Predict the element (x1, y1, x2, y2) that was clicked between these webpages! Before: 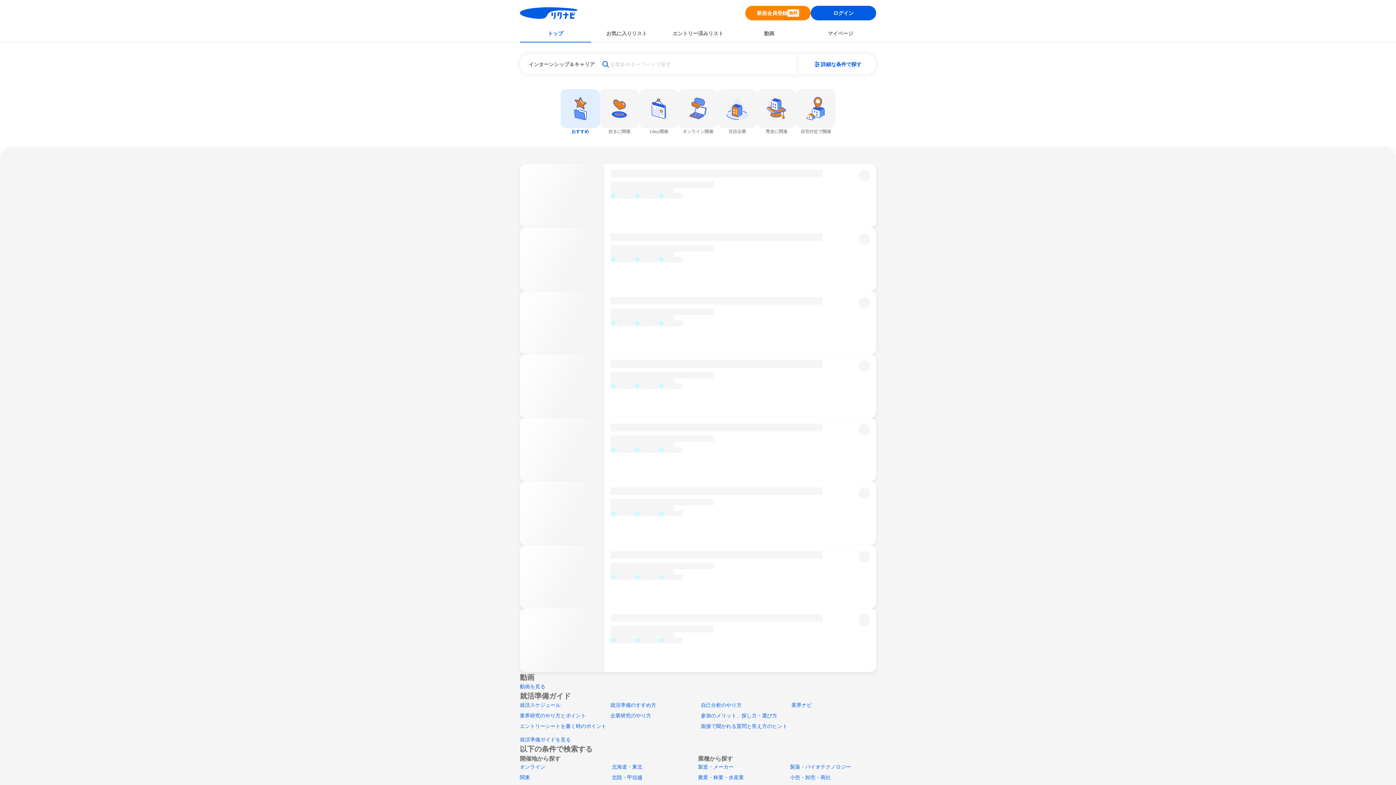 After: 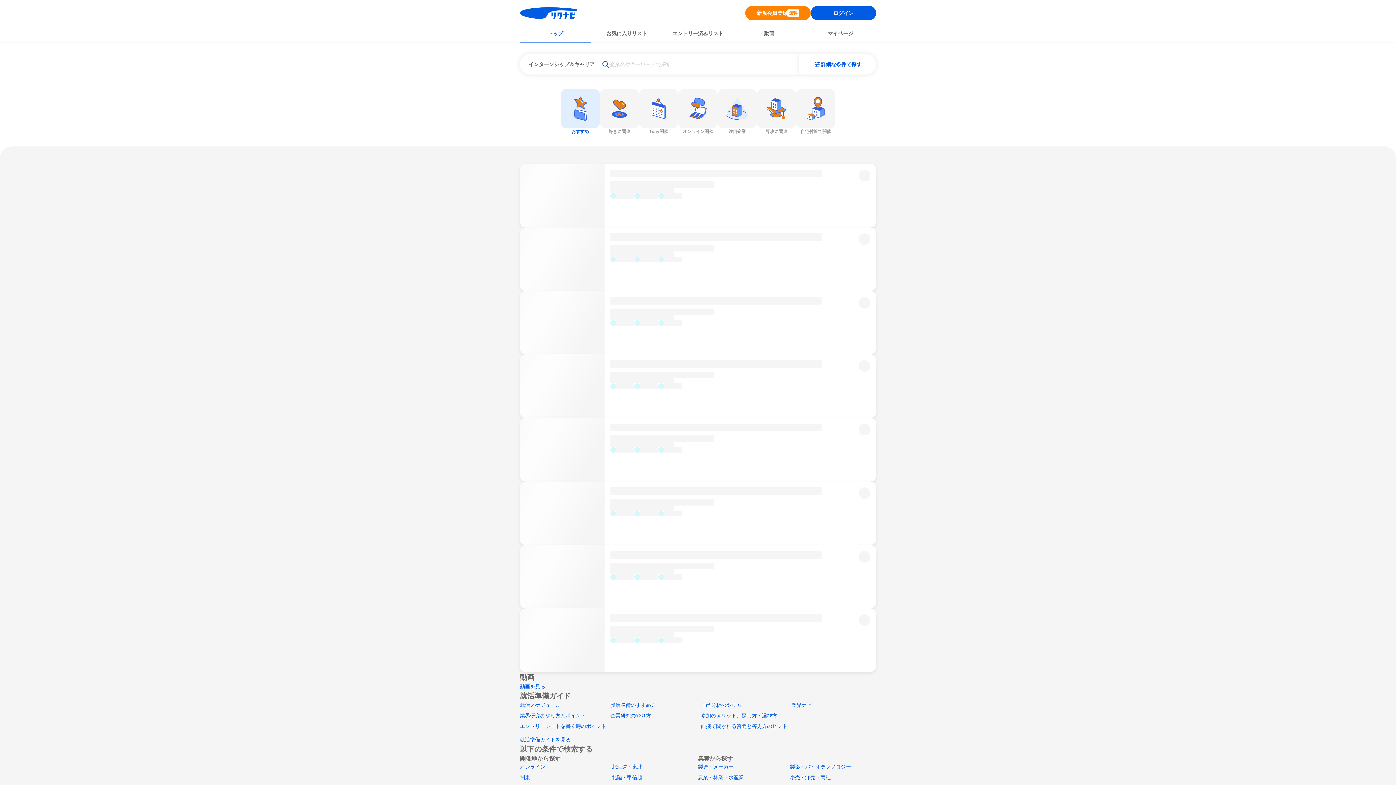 Action: bbox: (560, 89, 600, 134) label: おすすめ